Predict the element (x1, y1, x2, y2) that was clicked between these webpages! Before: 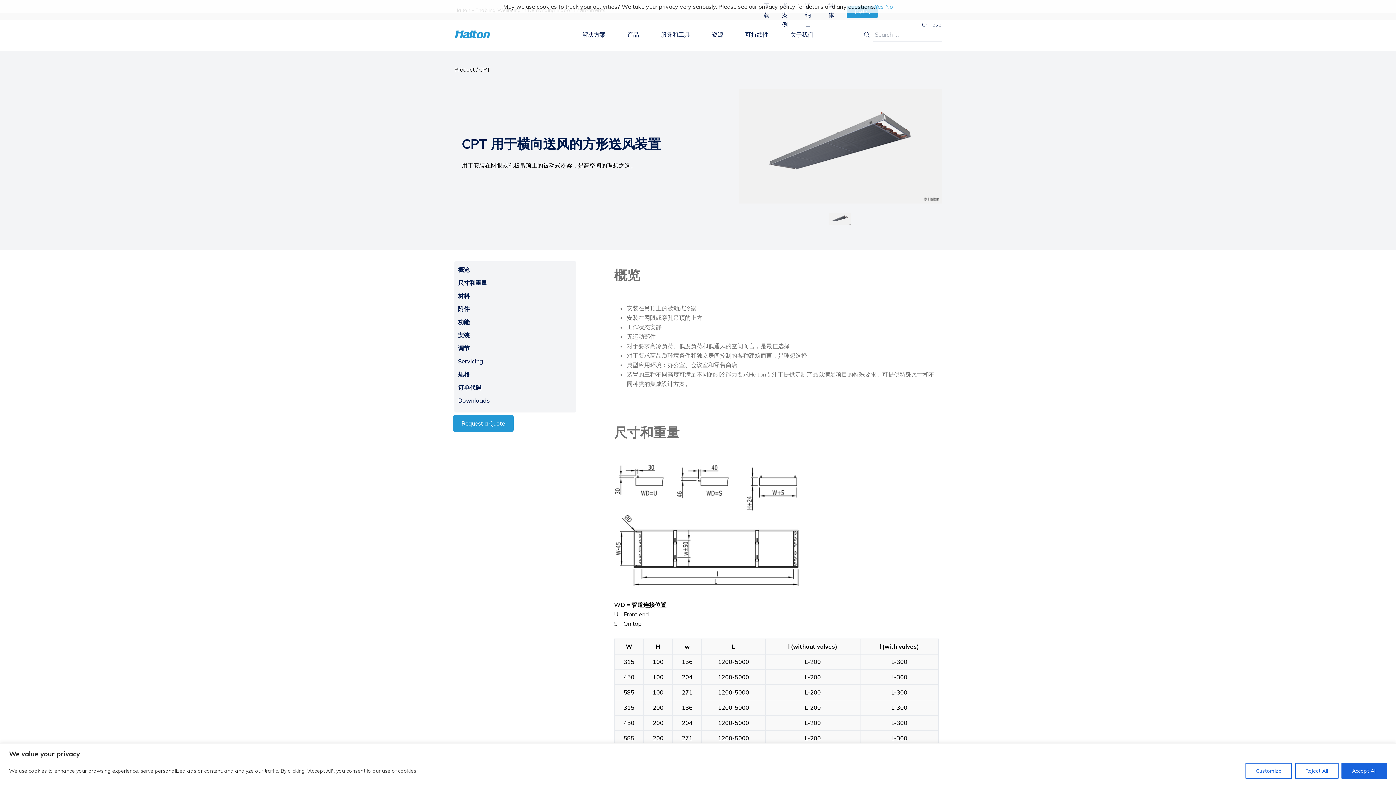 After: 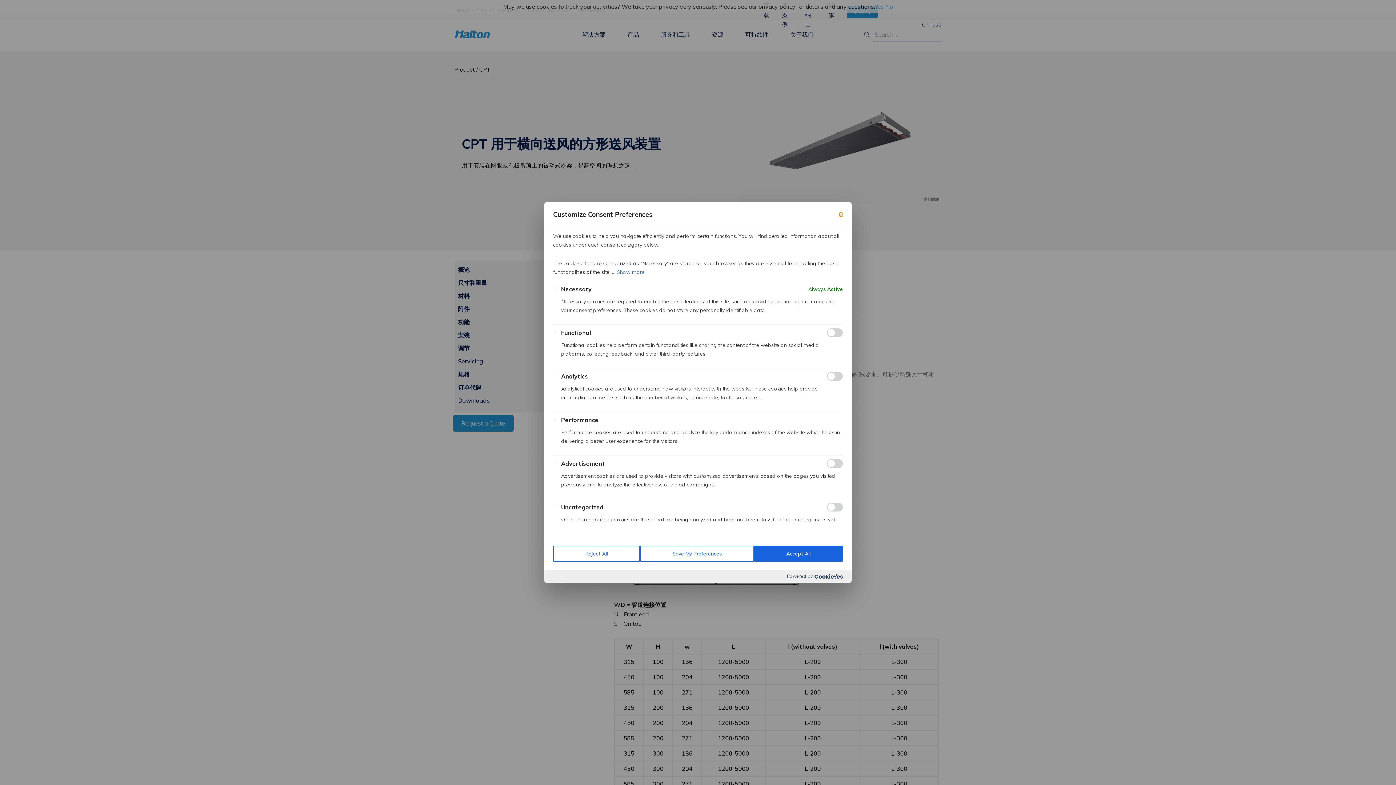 Action: bbox: (1245, 763, 1292, 779) label: Customize